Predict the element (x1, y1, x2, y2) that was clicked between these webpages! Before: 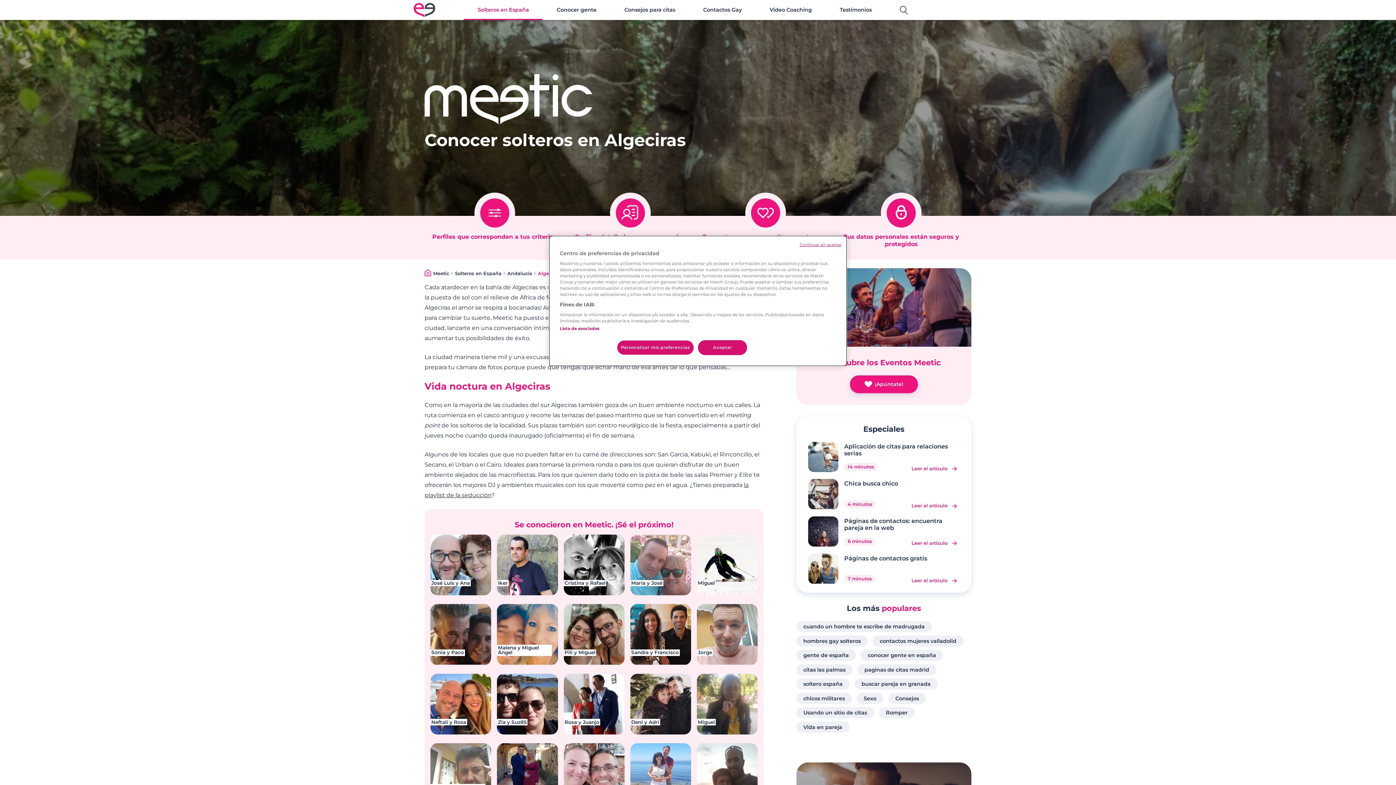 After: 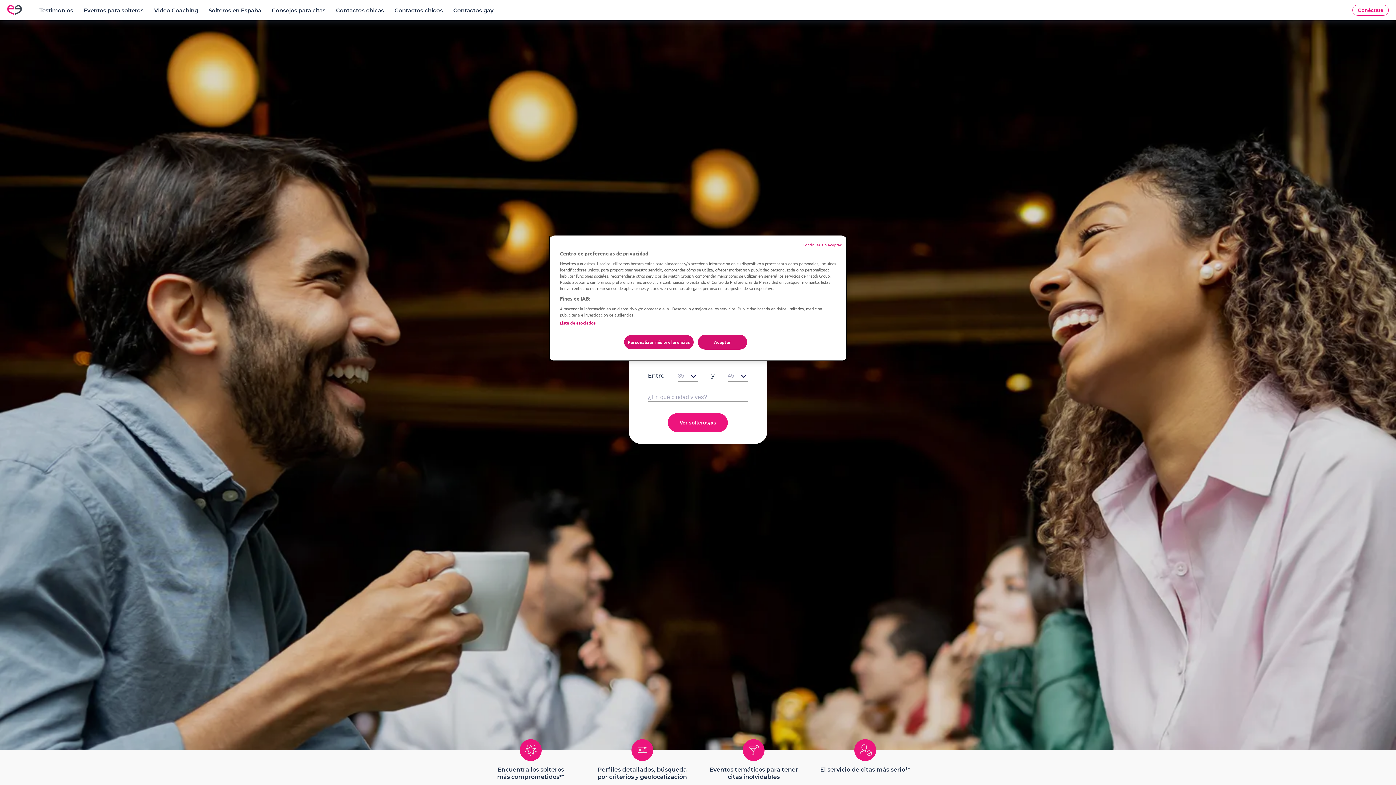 Action: label: Meetic bbox: (433, 270, 449, 276)